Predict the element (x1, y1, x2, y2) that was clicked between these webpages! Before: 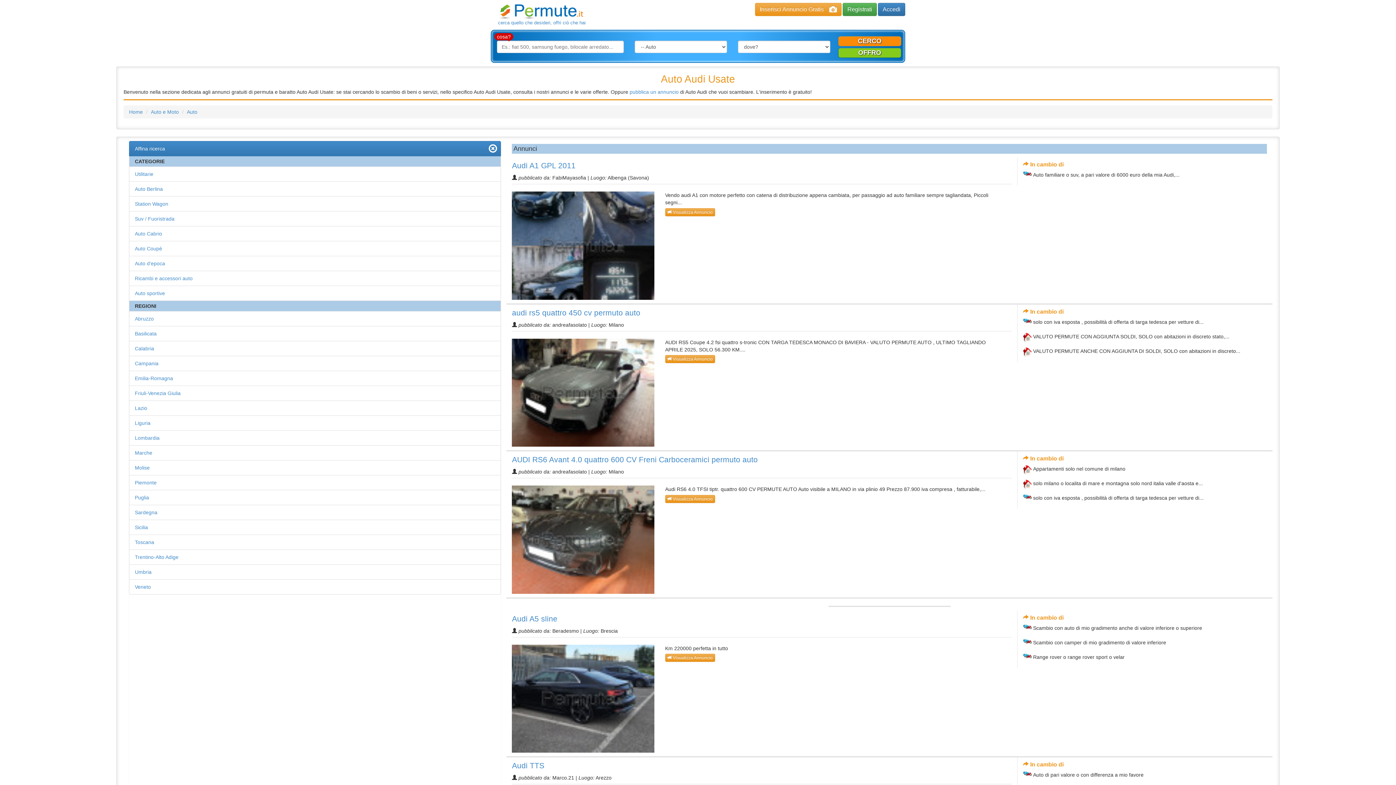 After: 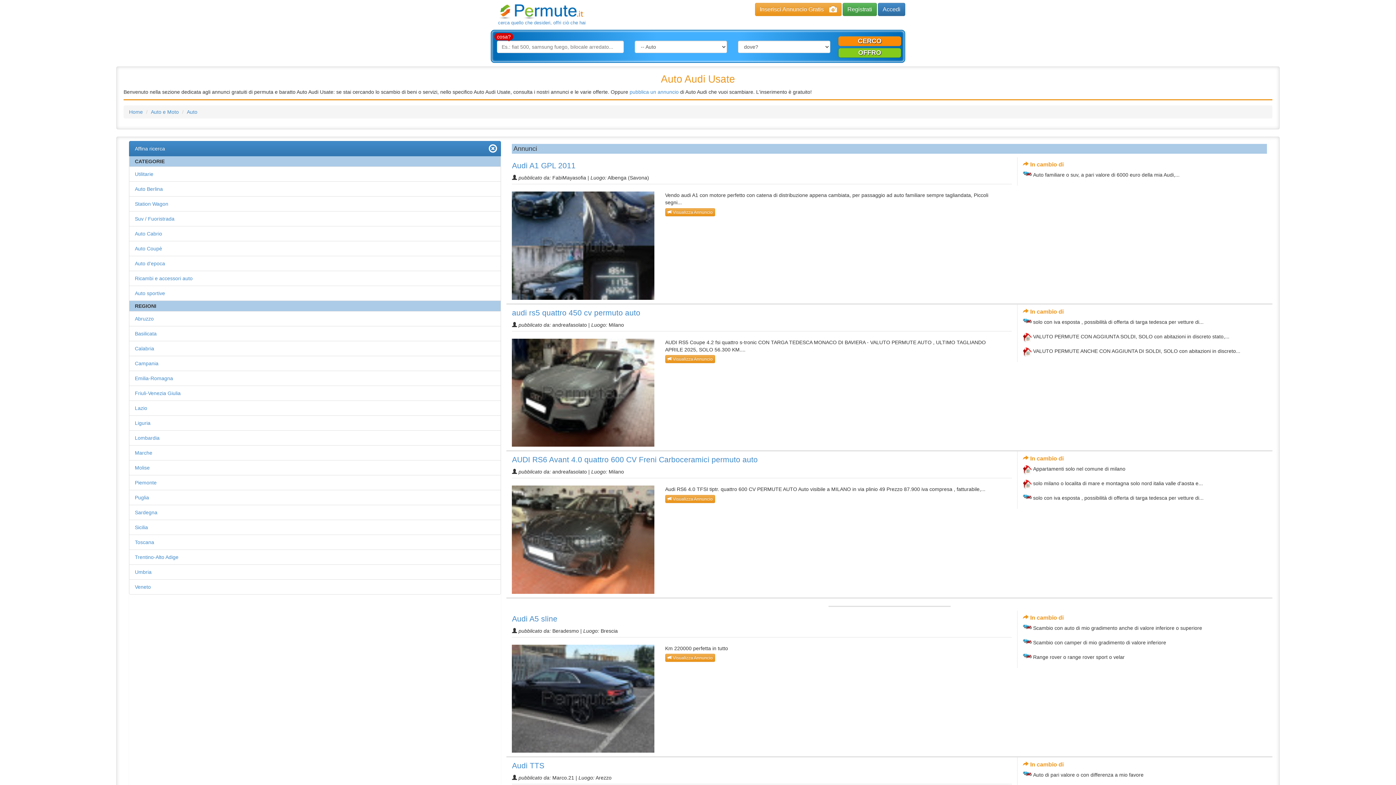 Action: label: CERCO bbox: (838, 36, 901, 46)